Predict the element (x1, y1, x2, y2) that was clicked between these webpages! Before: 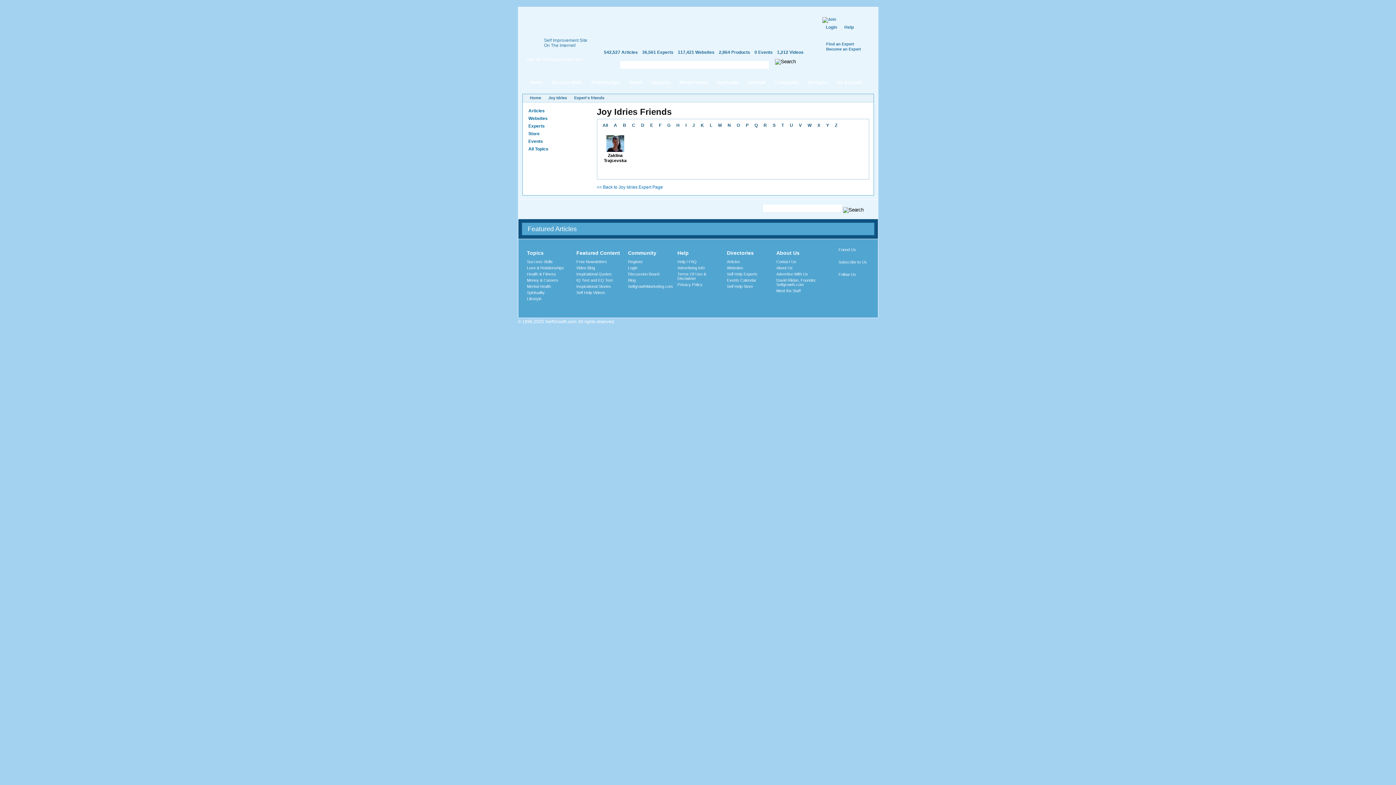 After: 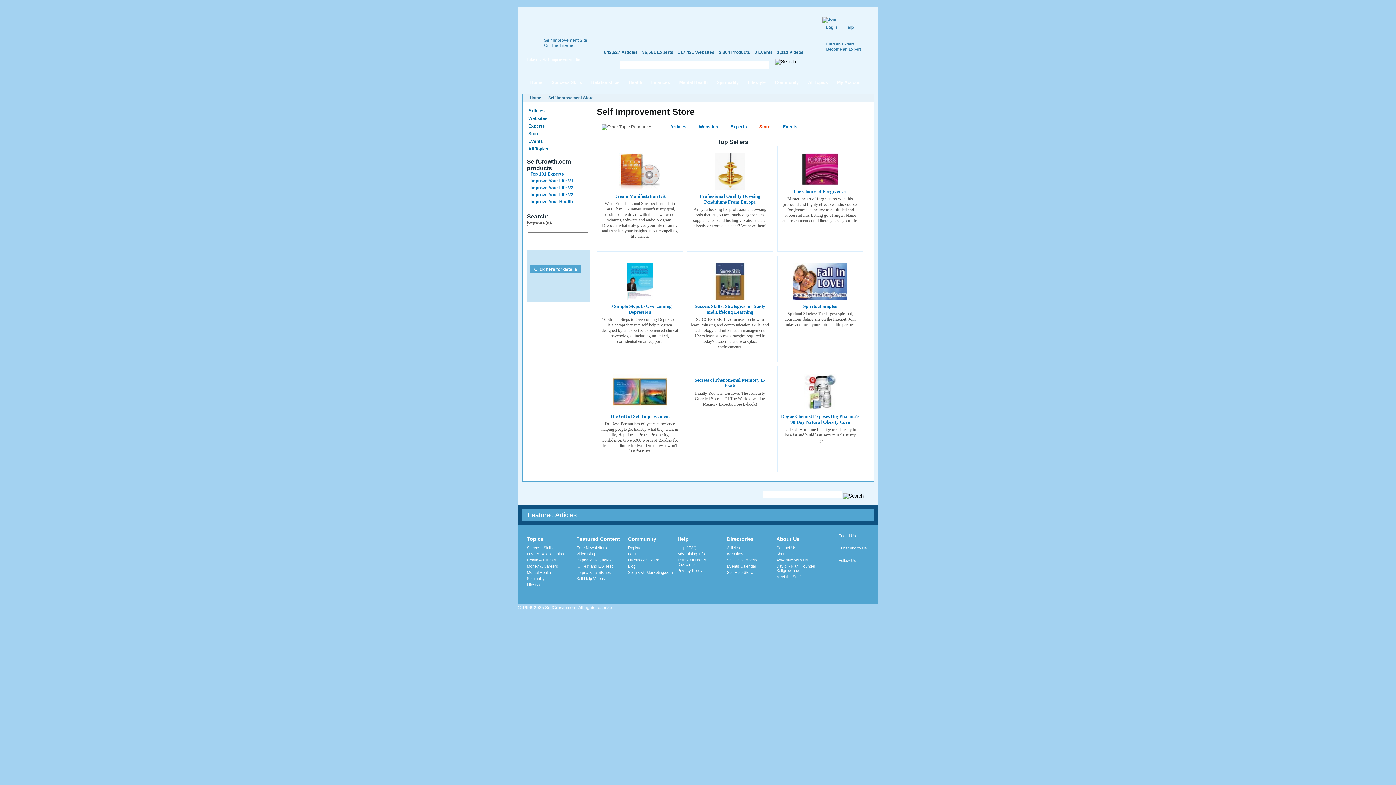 Action: bbox: (727, 284, 753, 288) label: Self Help Store